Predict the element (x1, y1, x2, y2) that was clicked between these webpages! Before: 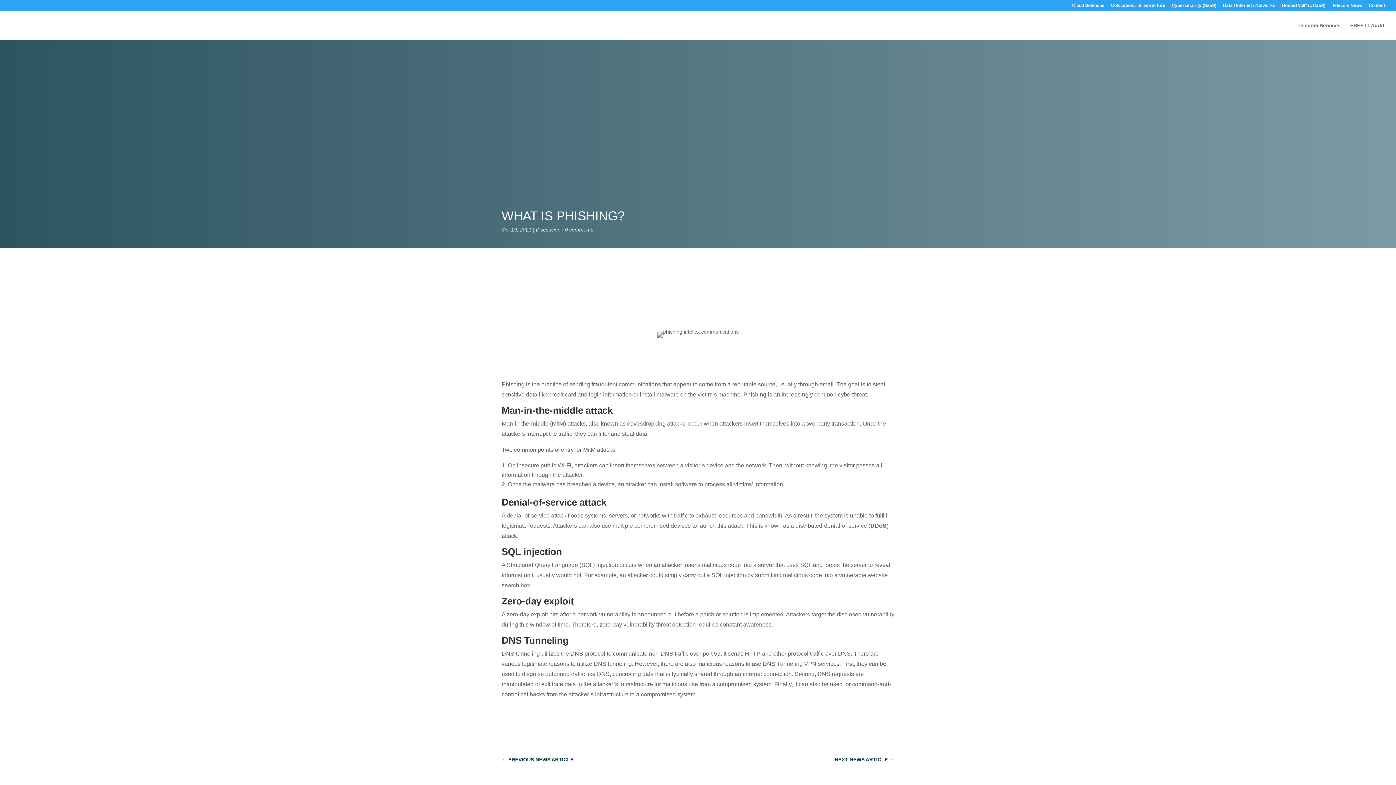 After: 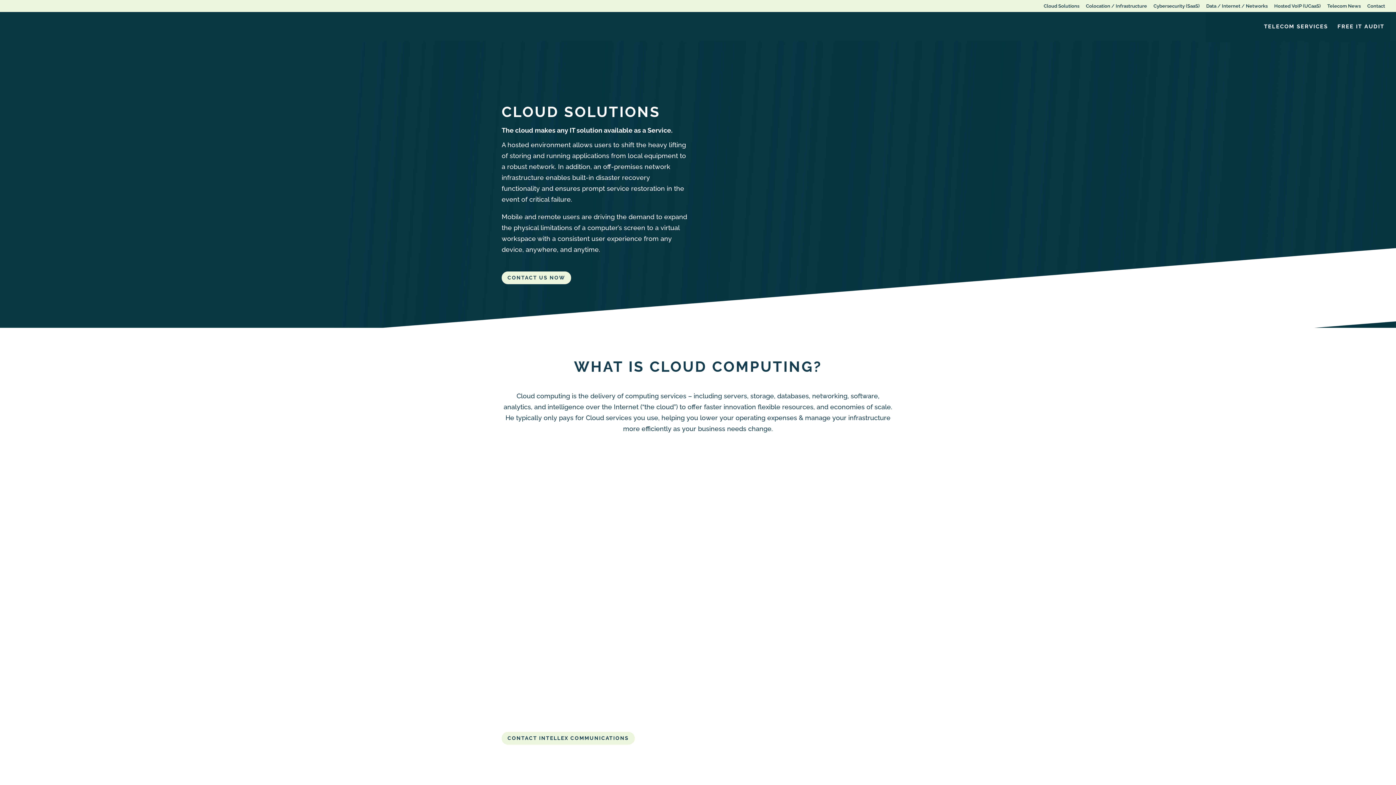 Action: bbox: (1072, 3, 1104, 10) label: Cloud Solutions